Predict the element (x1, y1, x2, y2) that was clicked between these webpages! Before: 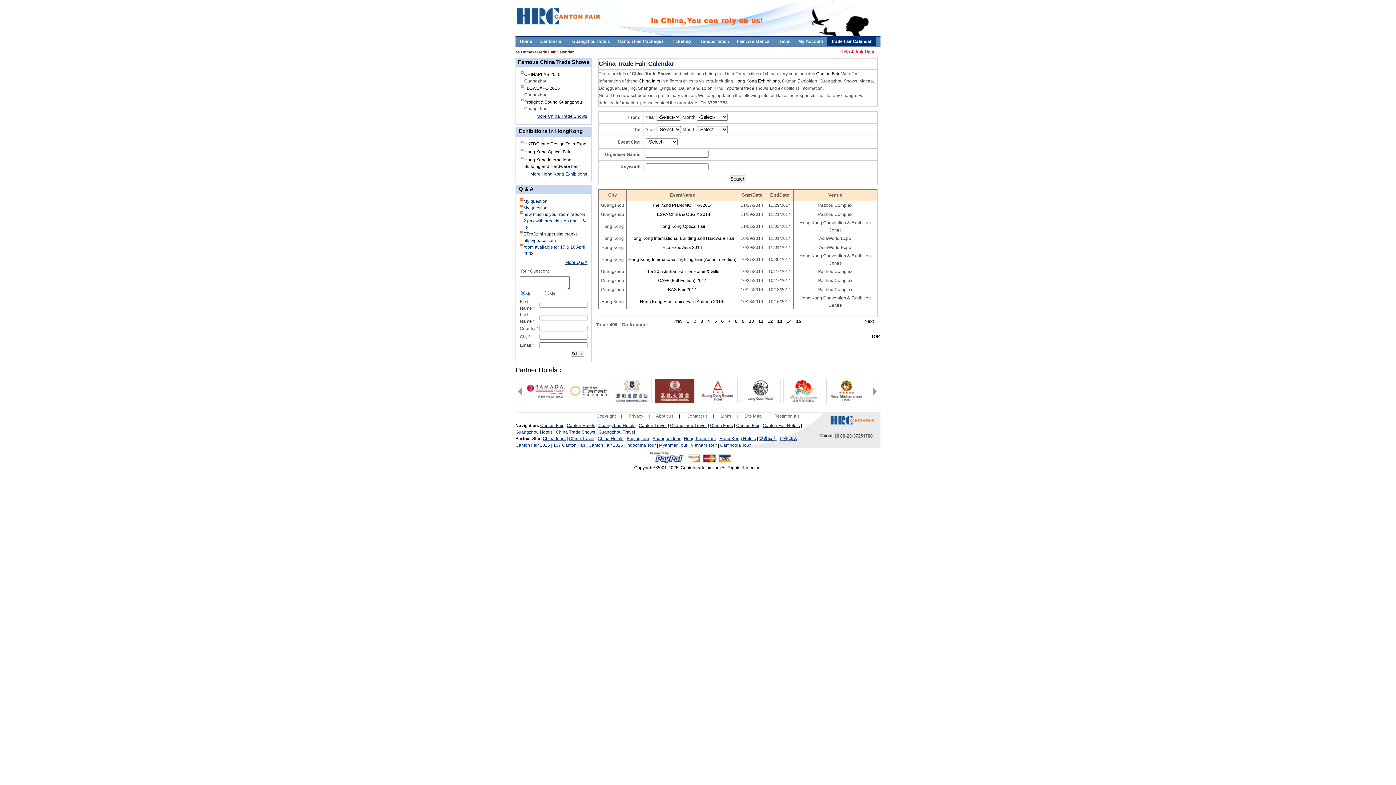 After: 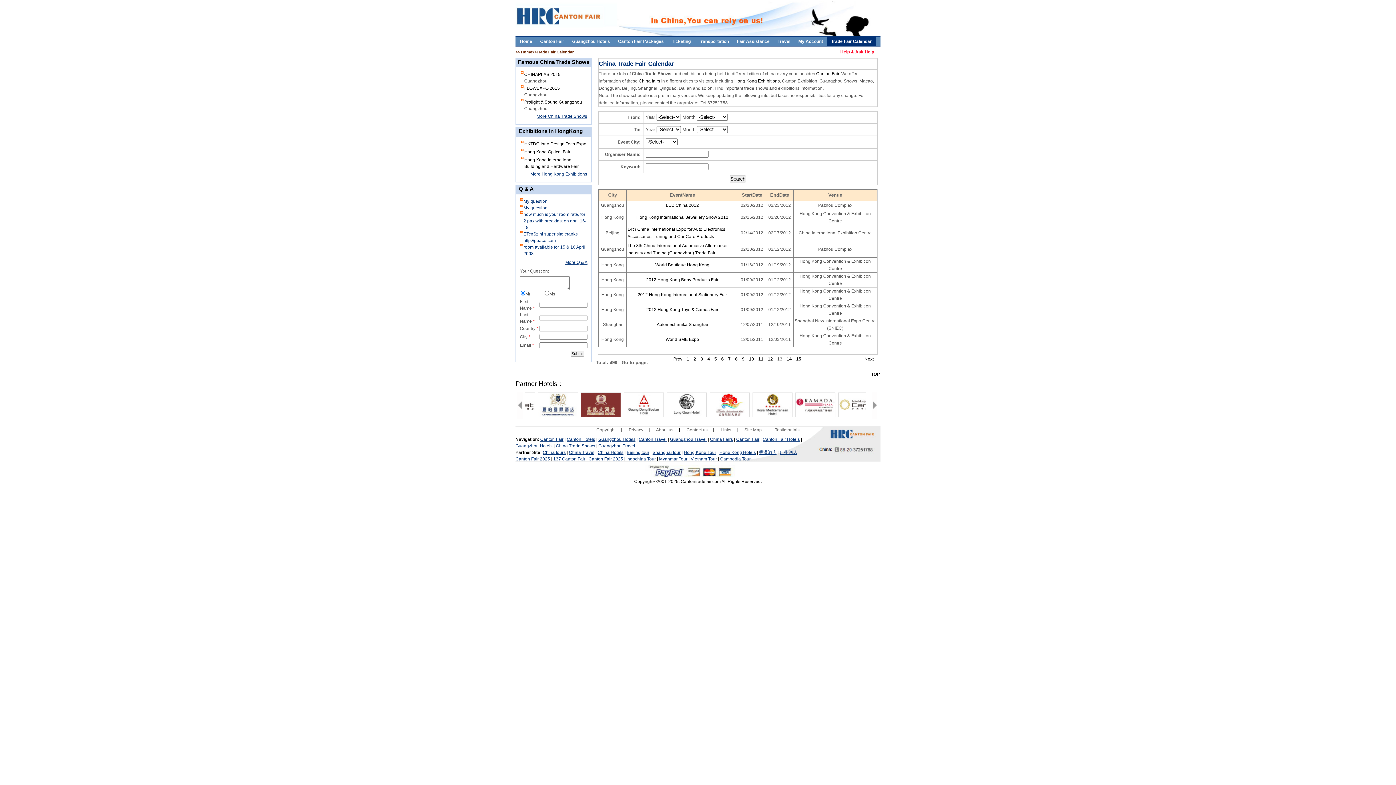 Action: bbox: (777, 318, 782, 324) label: 13